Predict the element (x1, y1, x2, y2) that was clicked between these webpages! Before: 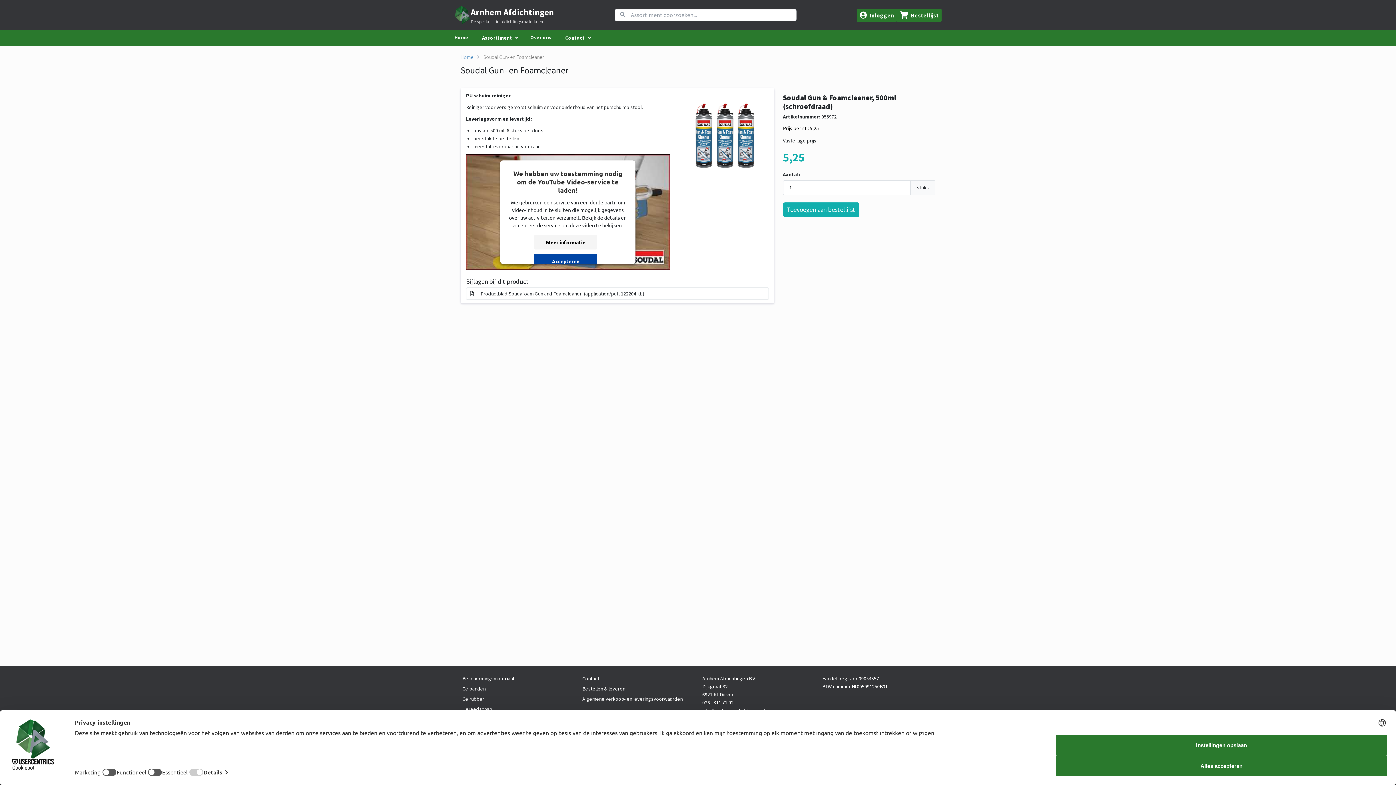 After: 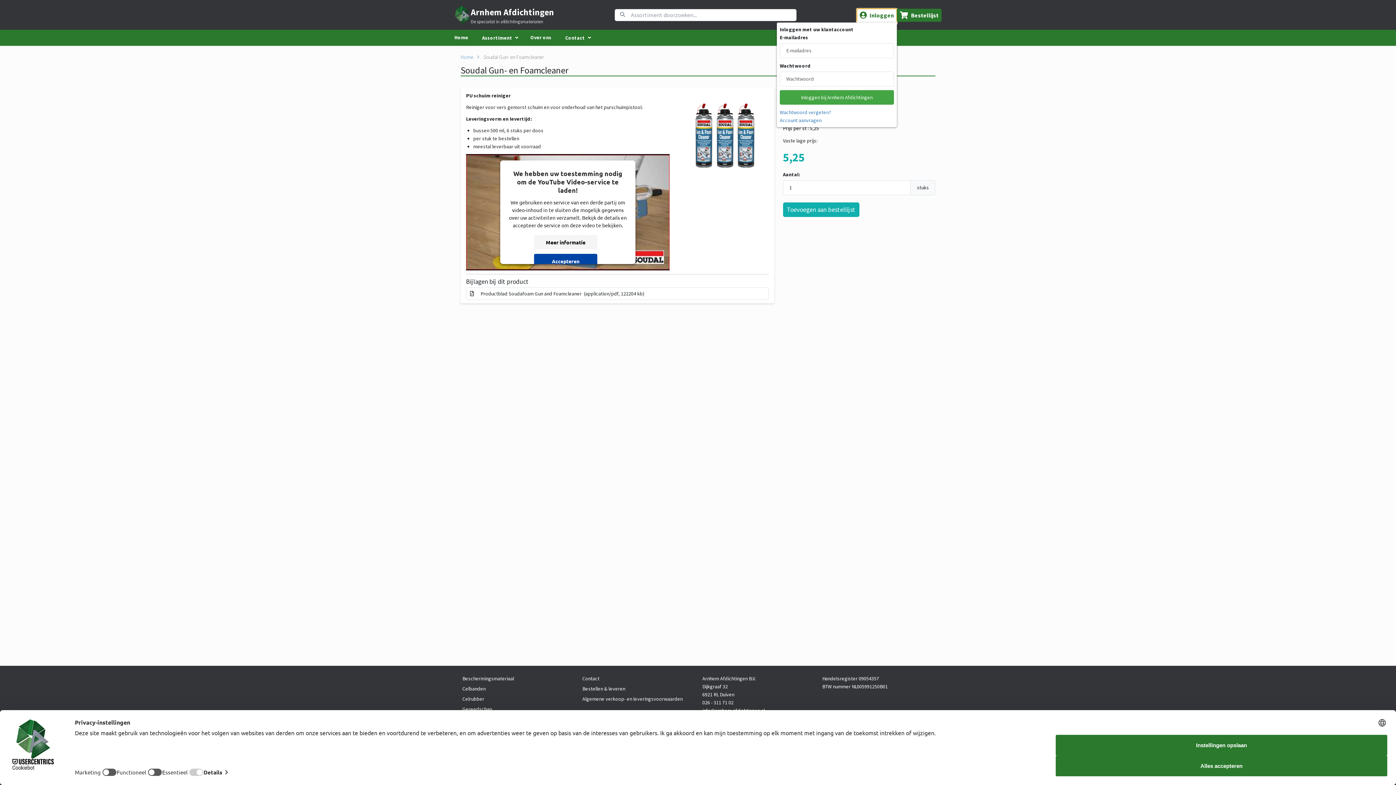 Action: label: Inloggen bbox: (857, 8, 897, 21)